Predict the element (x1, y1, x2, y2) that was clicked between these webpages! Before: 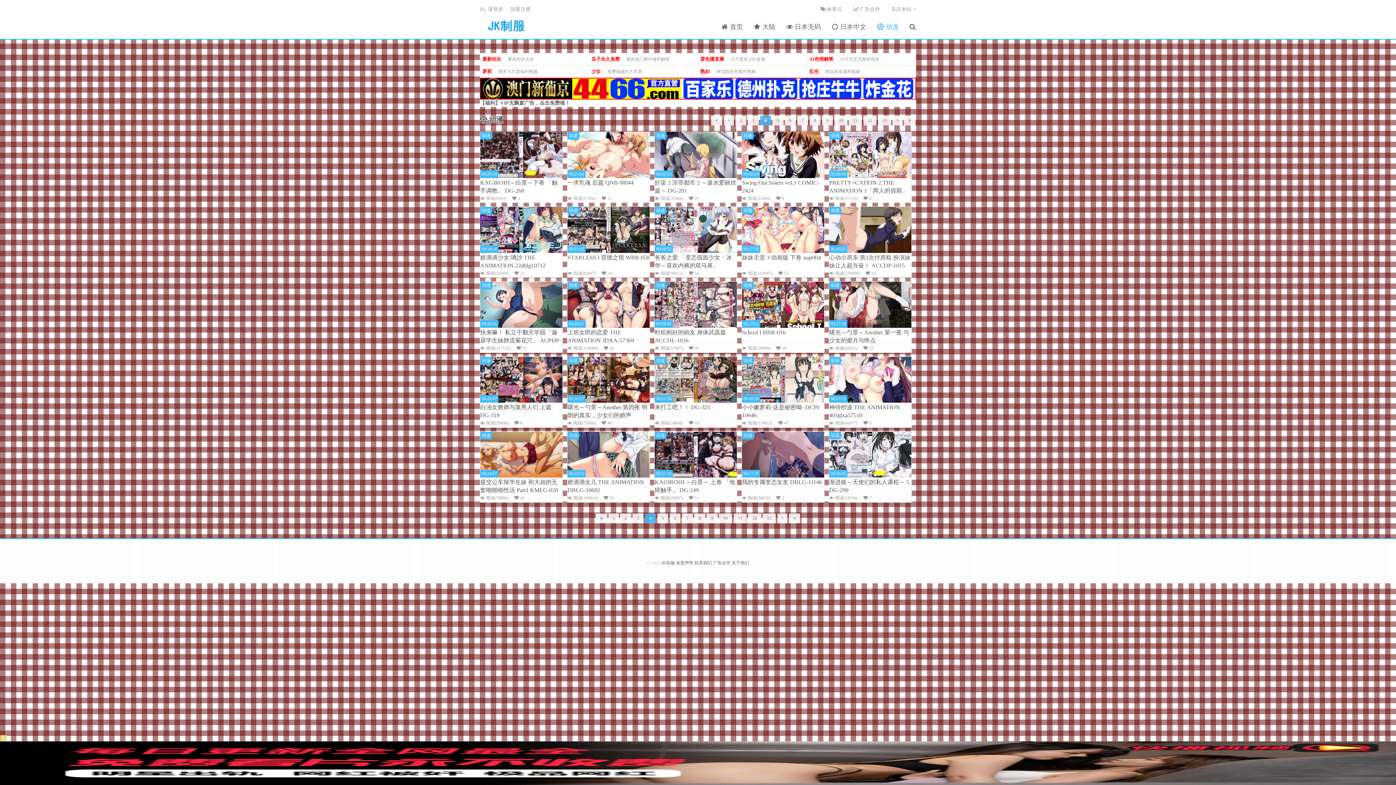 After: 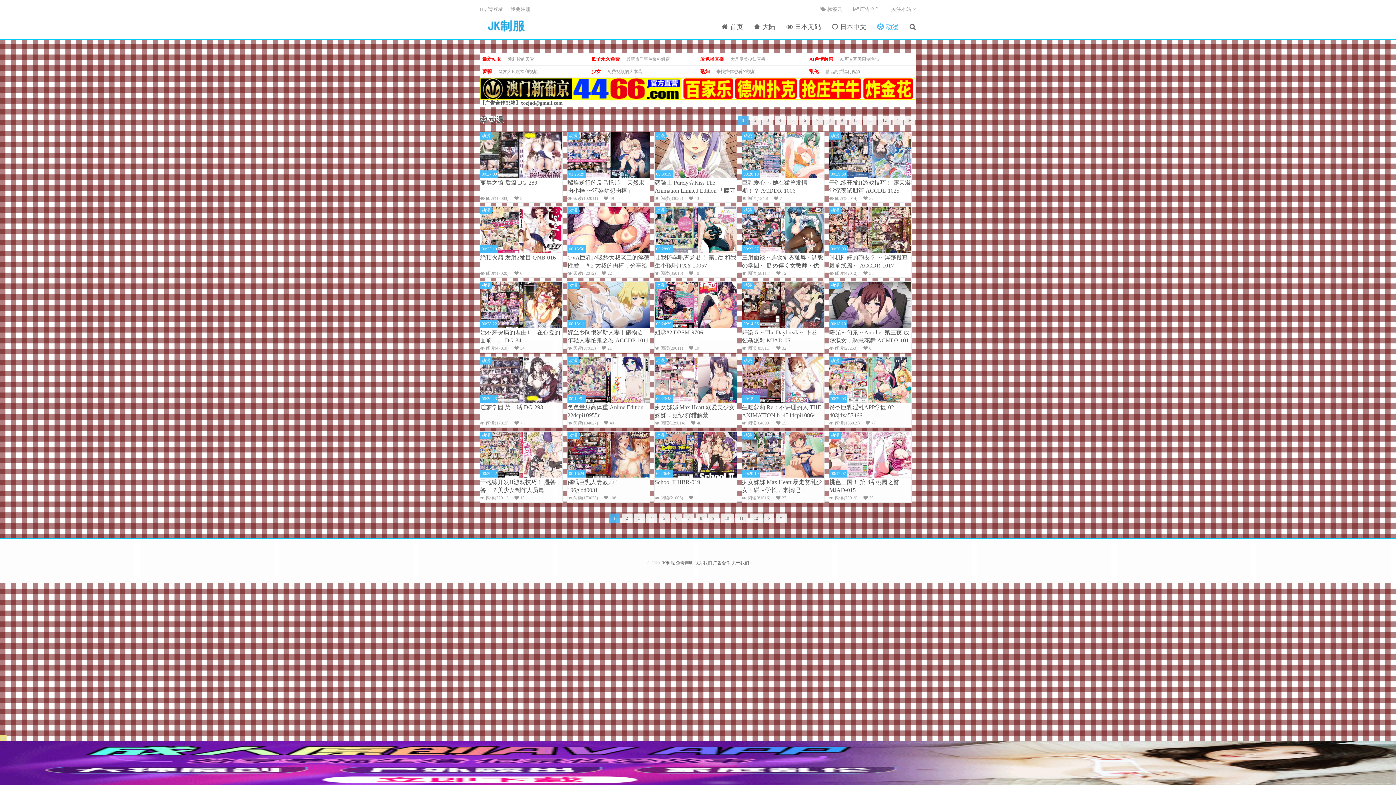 Action: bbox: (480, 132, 492, 139) label: 动漫